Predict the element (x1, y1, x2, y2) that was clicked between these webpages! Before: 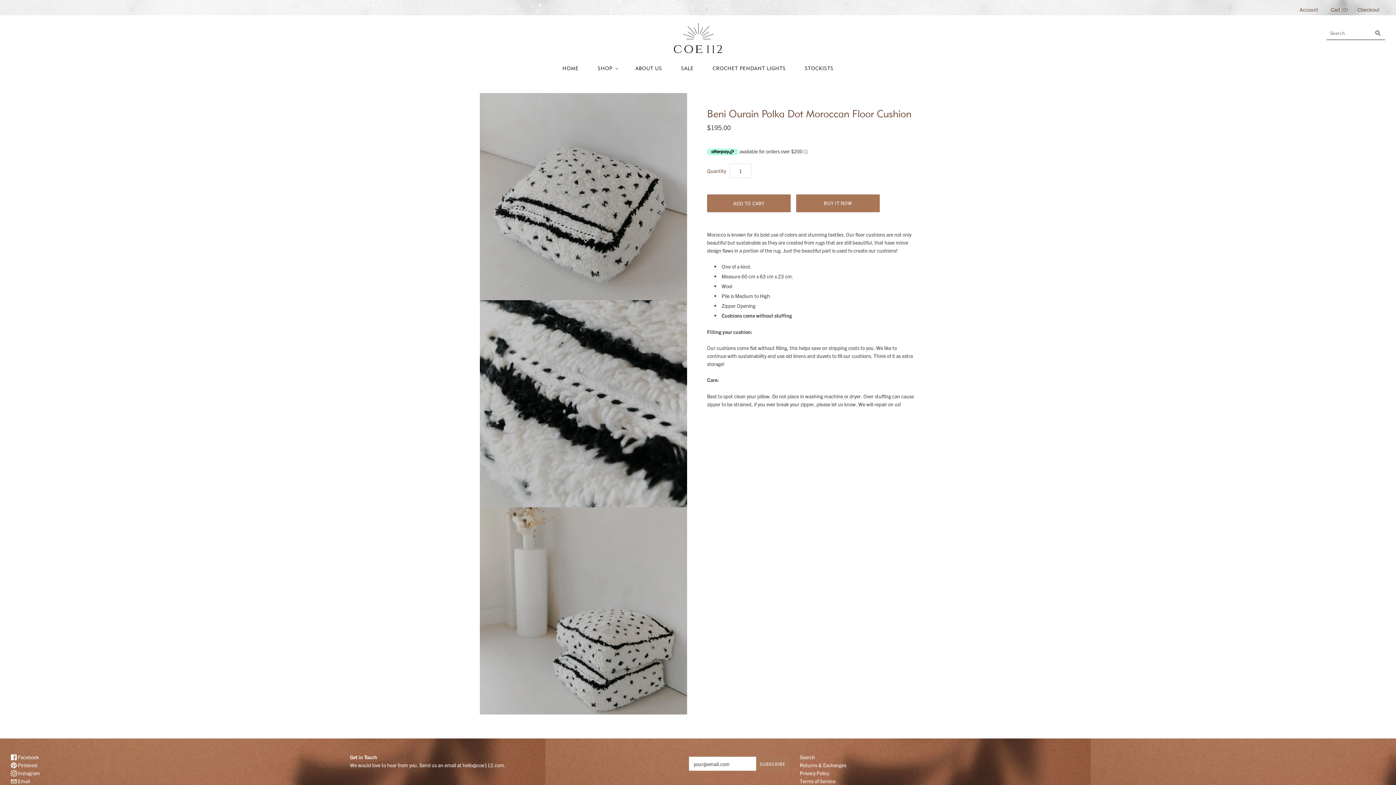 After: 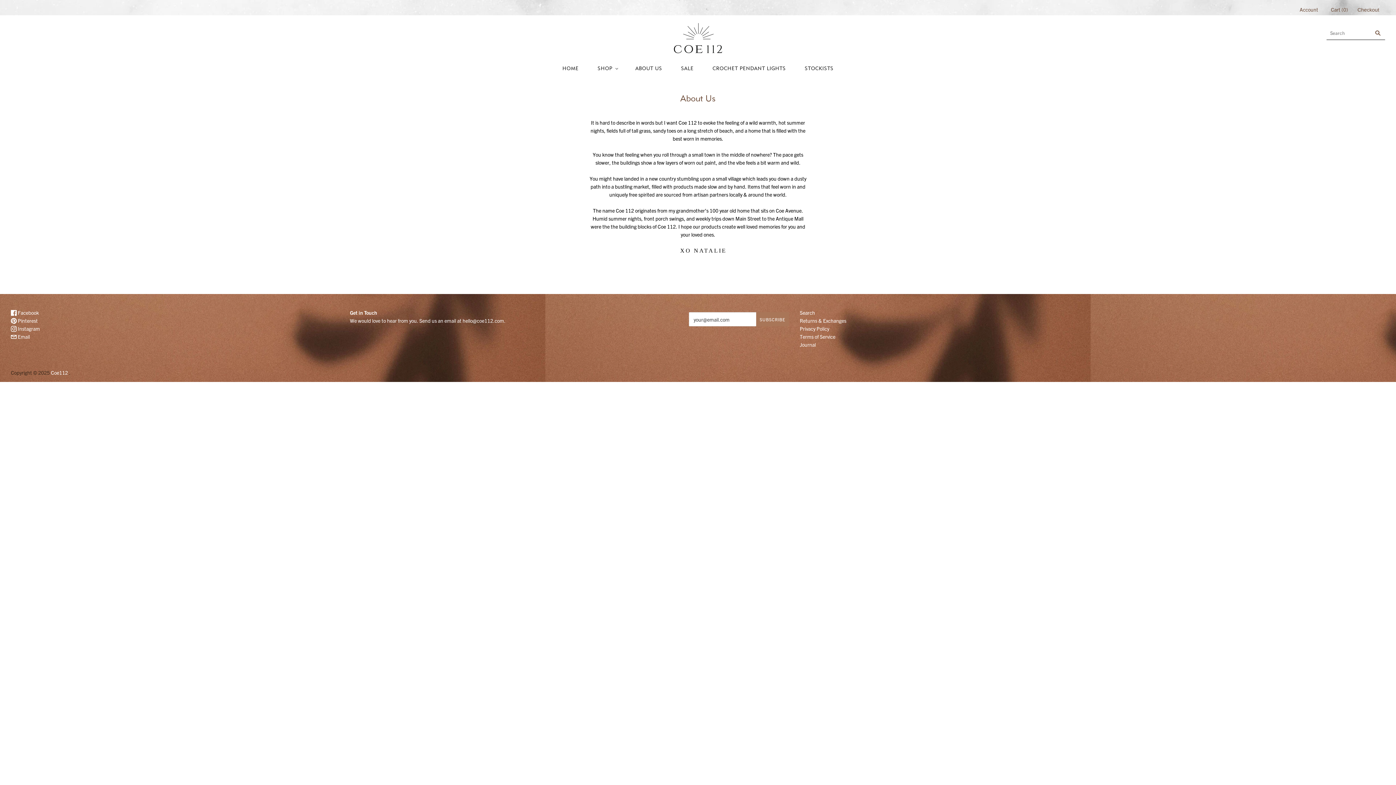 Action: label: ABOUT US bbox: (626, 57, 671, 78)